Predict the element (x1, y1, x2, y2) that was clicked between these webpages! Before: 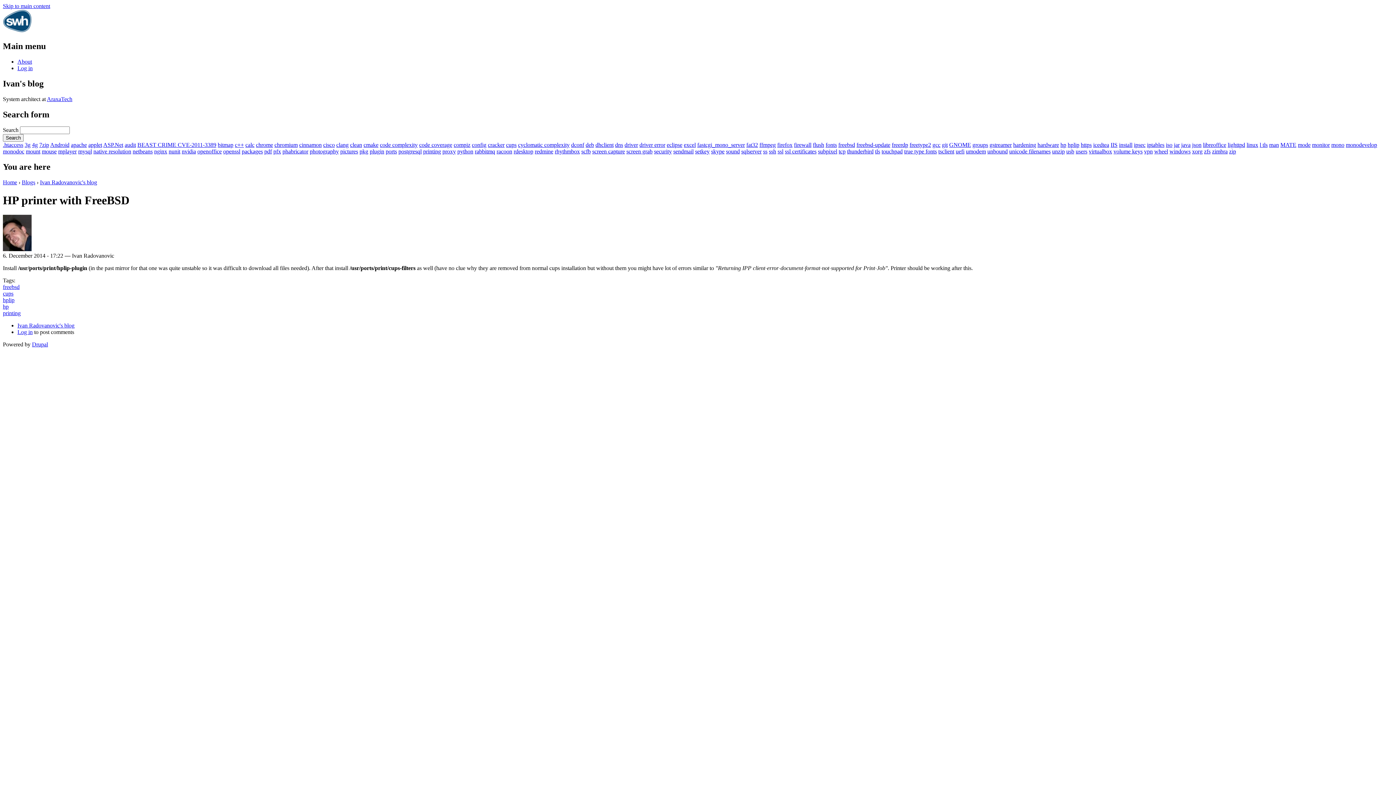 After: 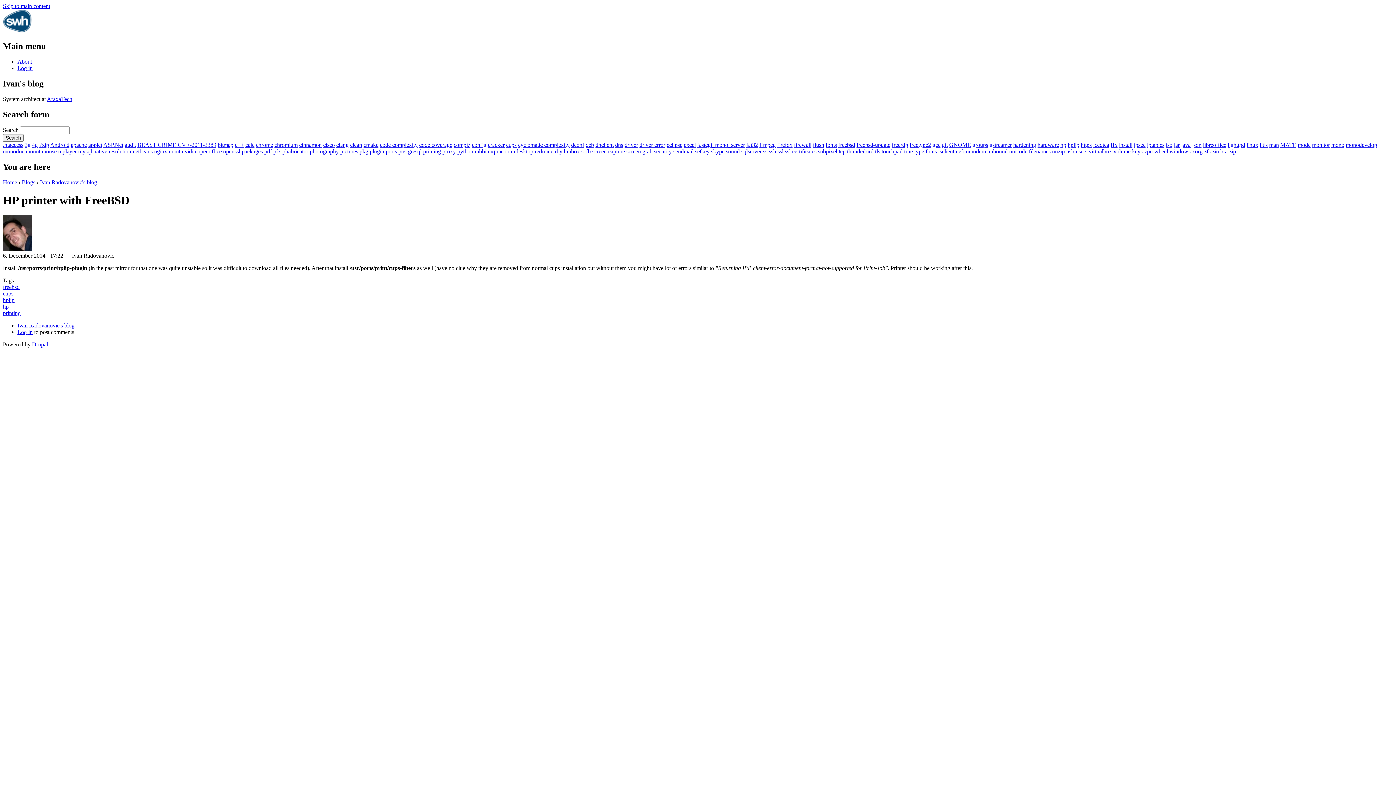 Action: label: cups bbox: (506, 141, 516, 148)